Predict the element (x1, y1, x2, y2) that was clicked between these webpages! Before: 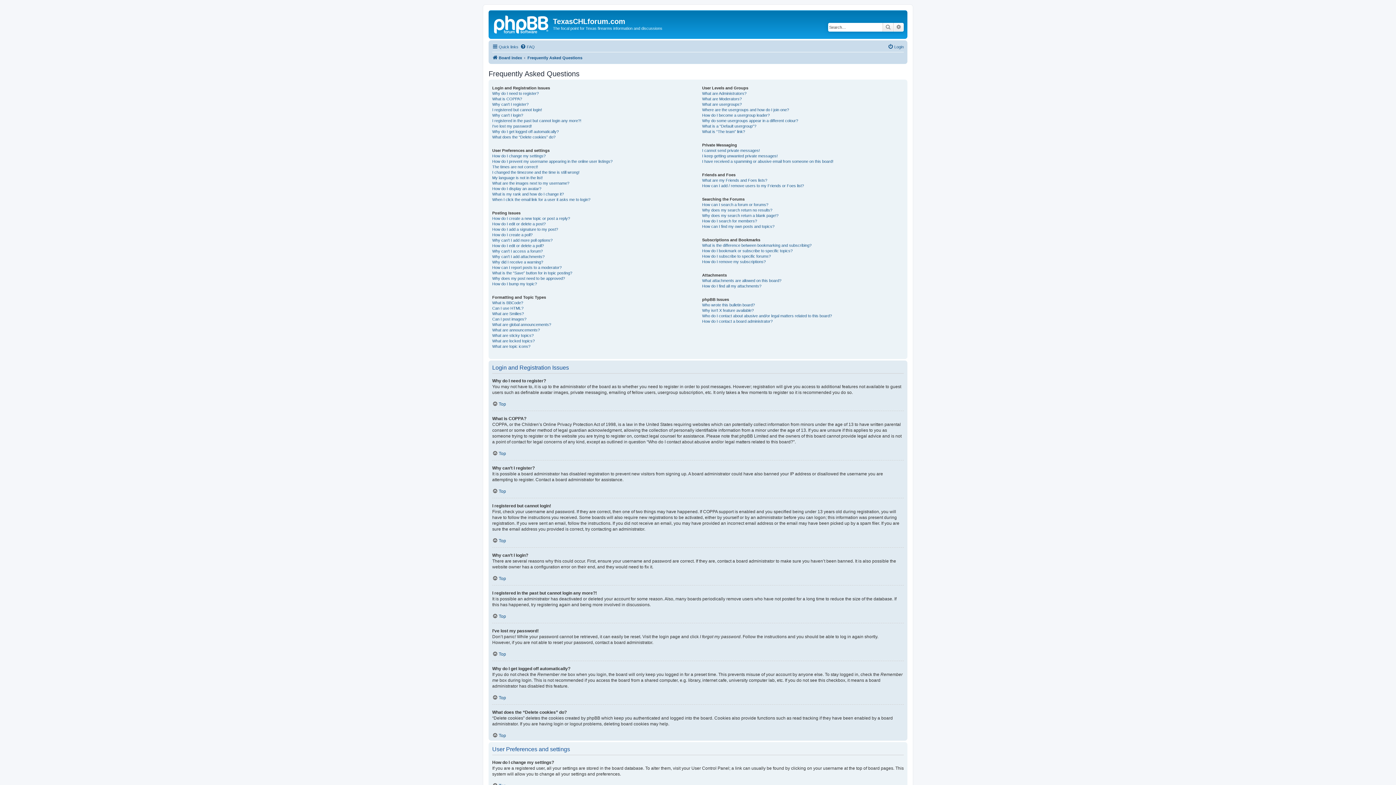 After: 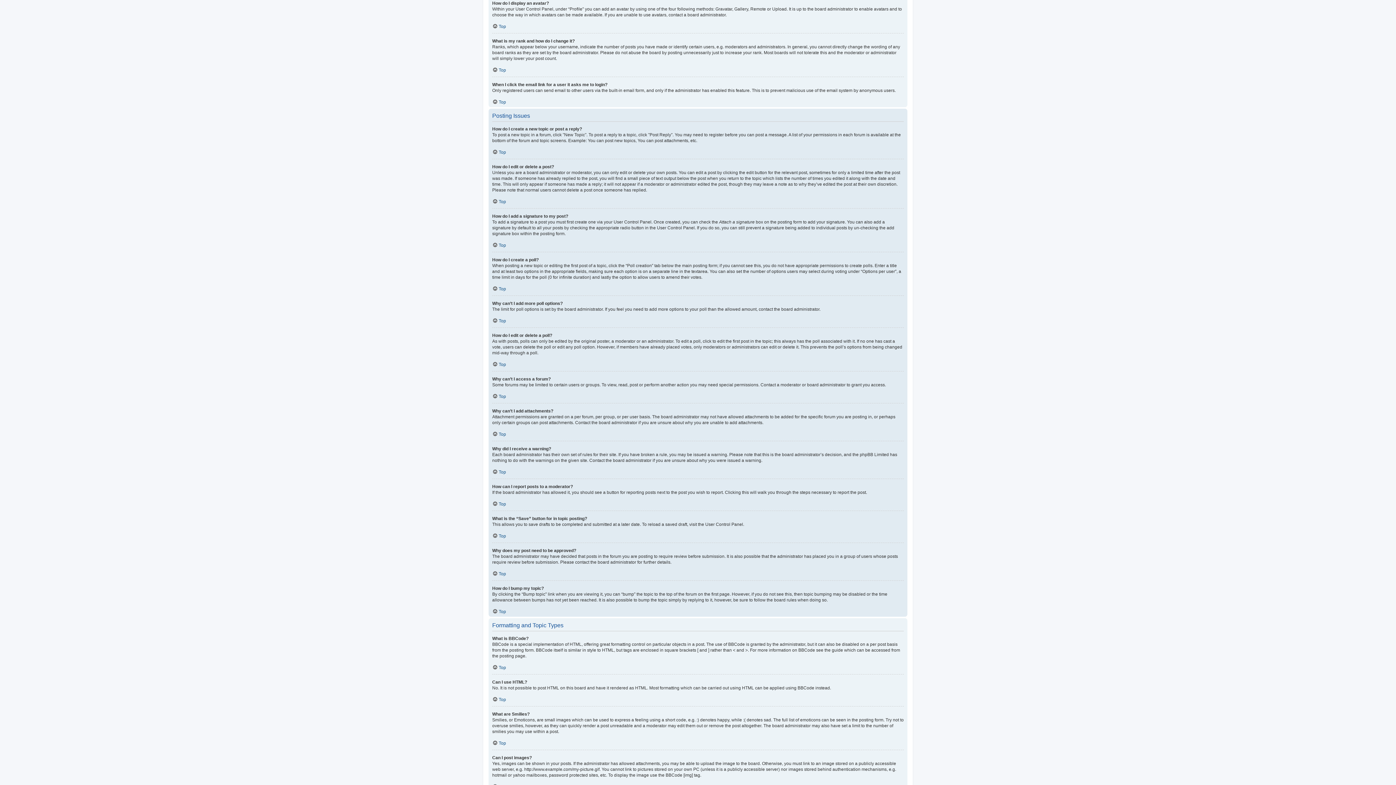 Action: label: How do I display an avatar? bbox: (492, 186, 541, 191)